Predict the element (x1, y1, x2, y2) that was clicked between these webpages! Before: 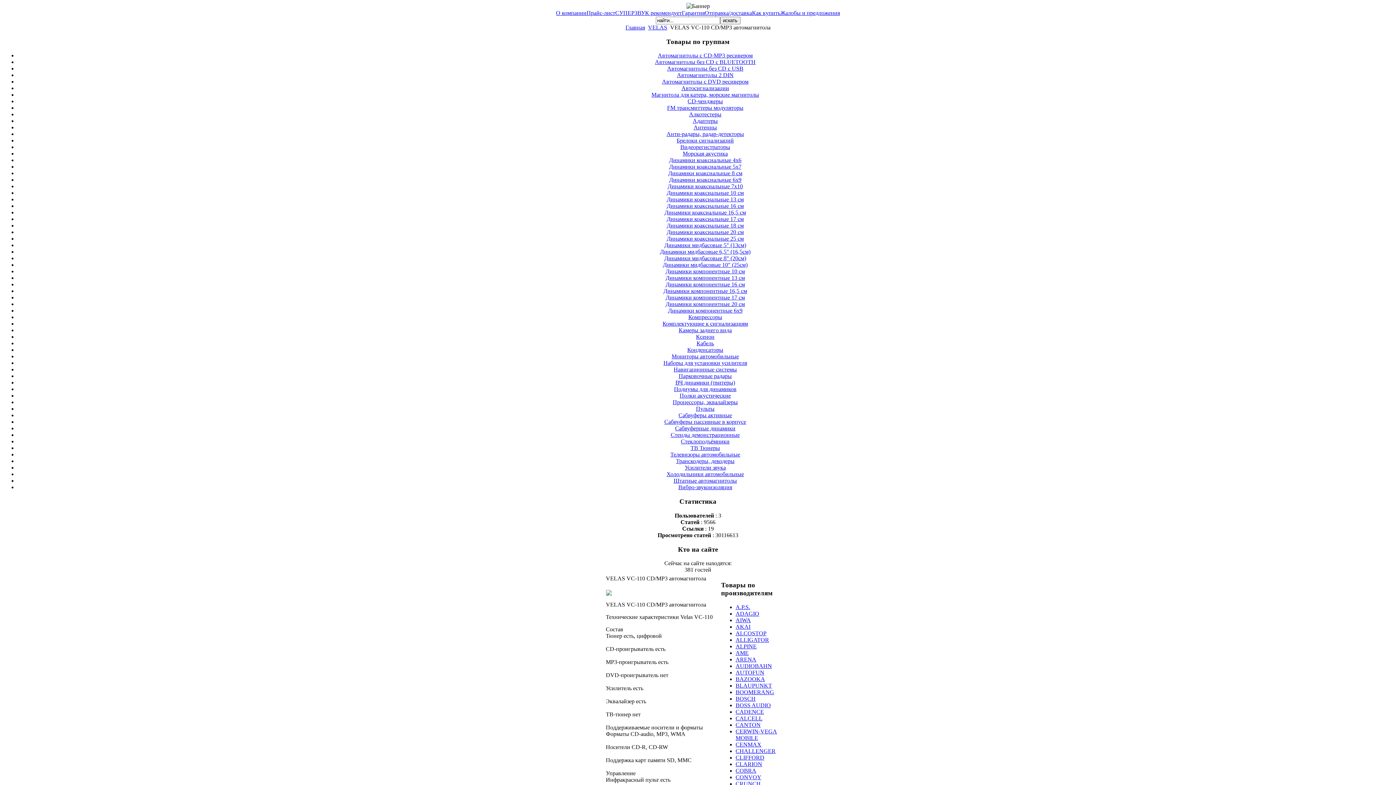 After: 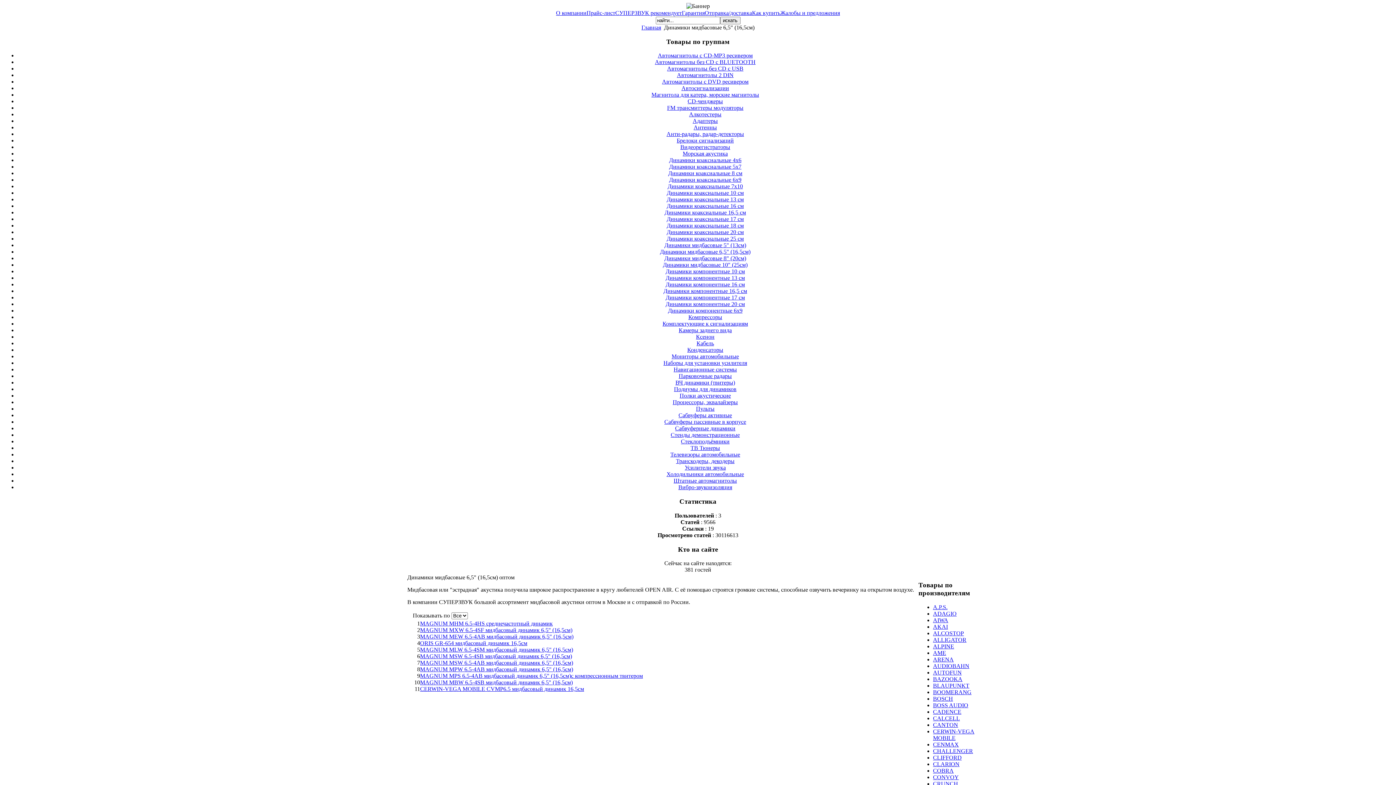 Action: label: Динамики мидбасовые 6,5" (16,5см) bbox: (660, 248, 750, 255)